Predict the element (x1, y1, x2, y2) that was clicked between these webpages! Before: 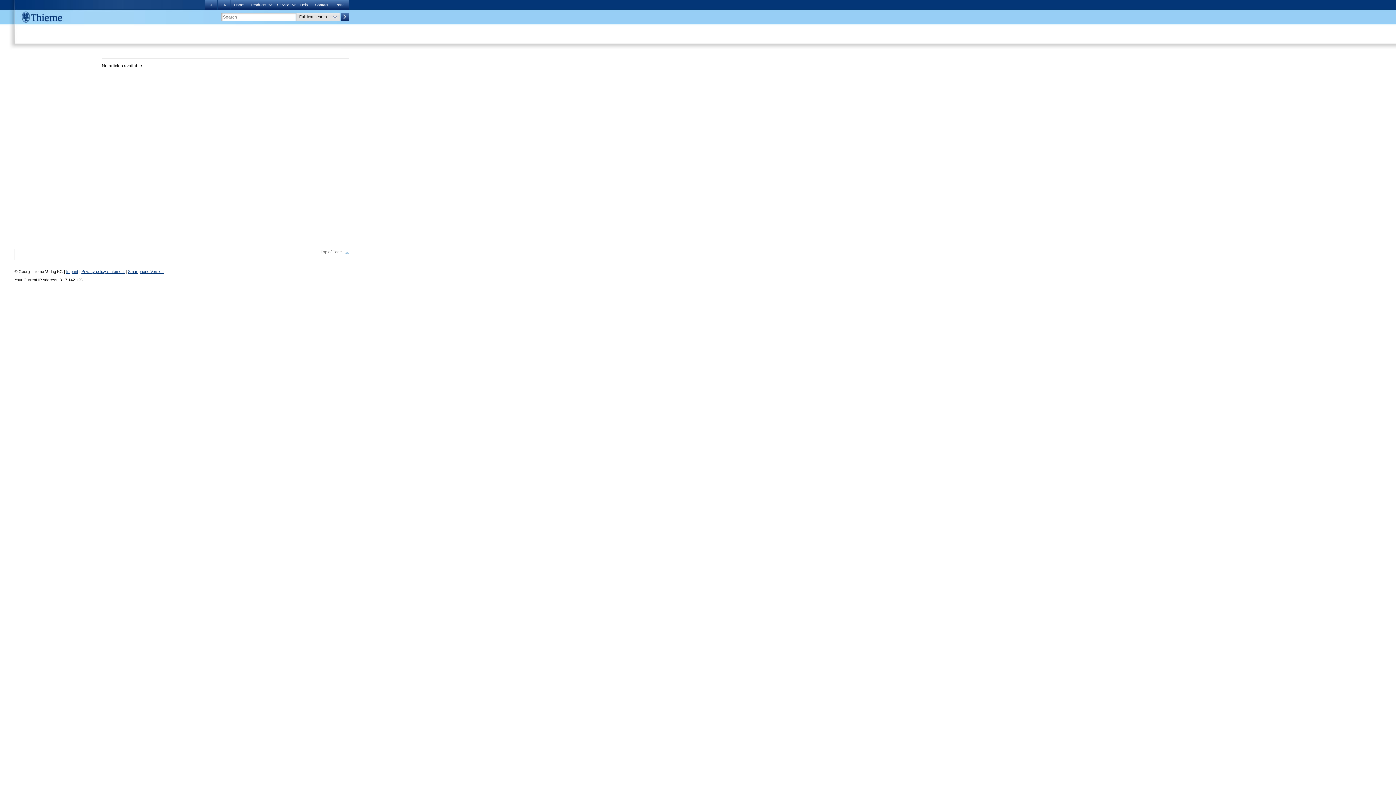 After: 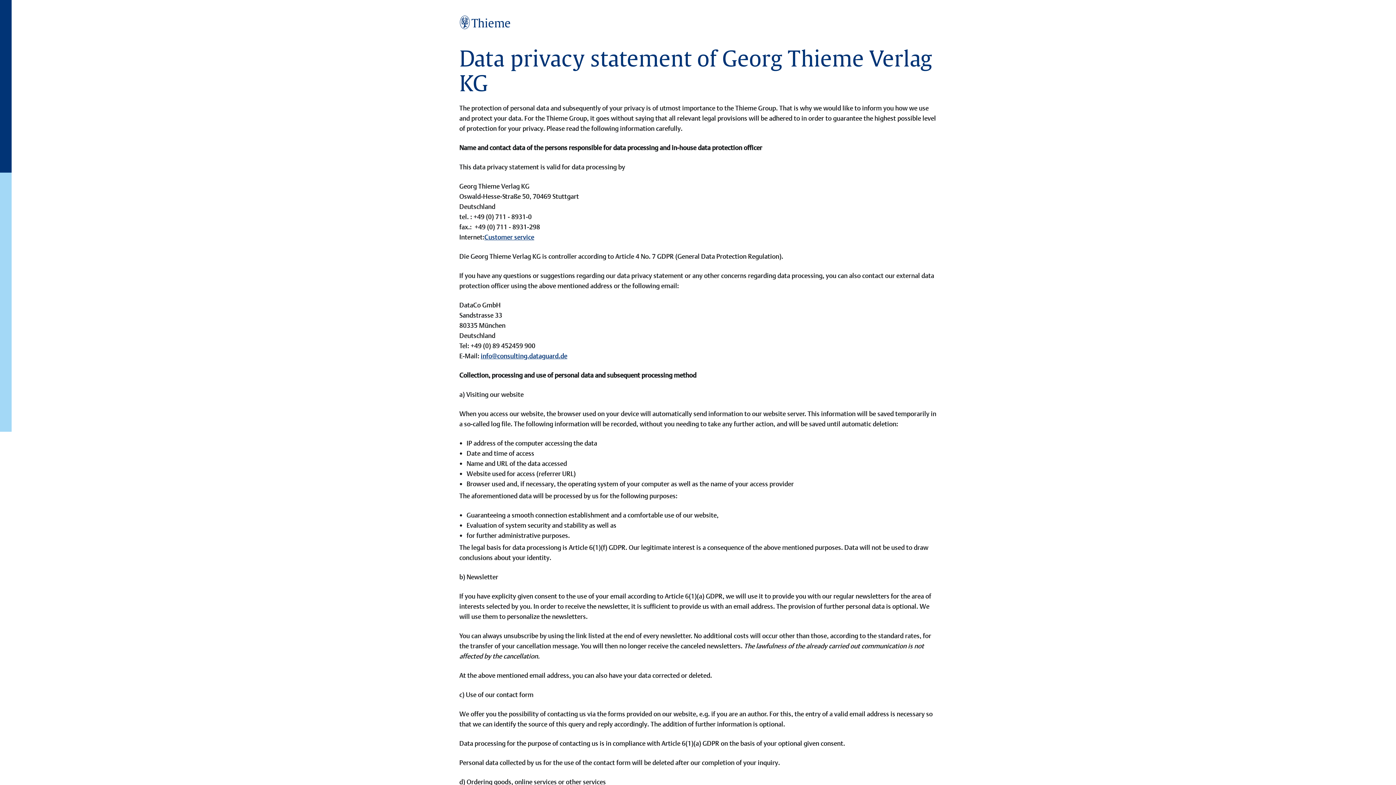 Action: label: Privacy policy statement bbox: (81, 269, 124, 273)